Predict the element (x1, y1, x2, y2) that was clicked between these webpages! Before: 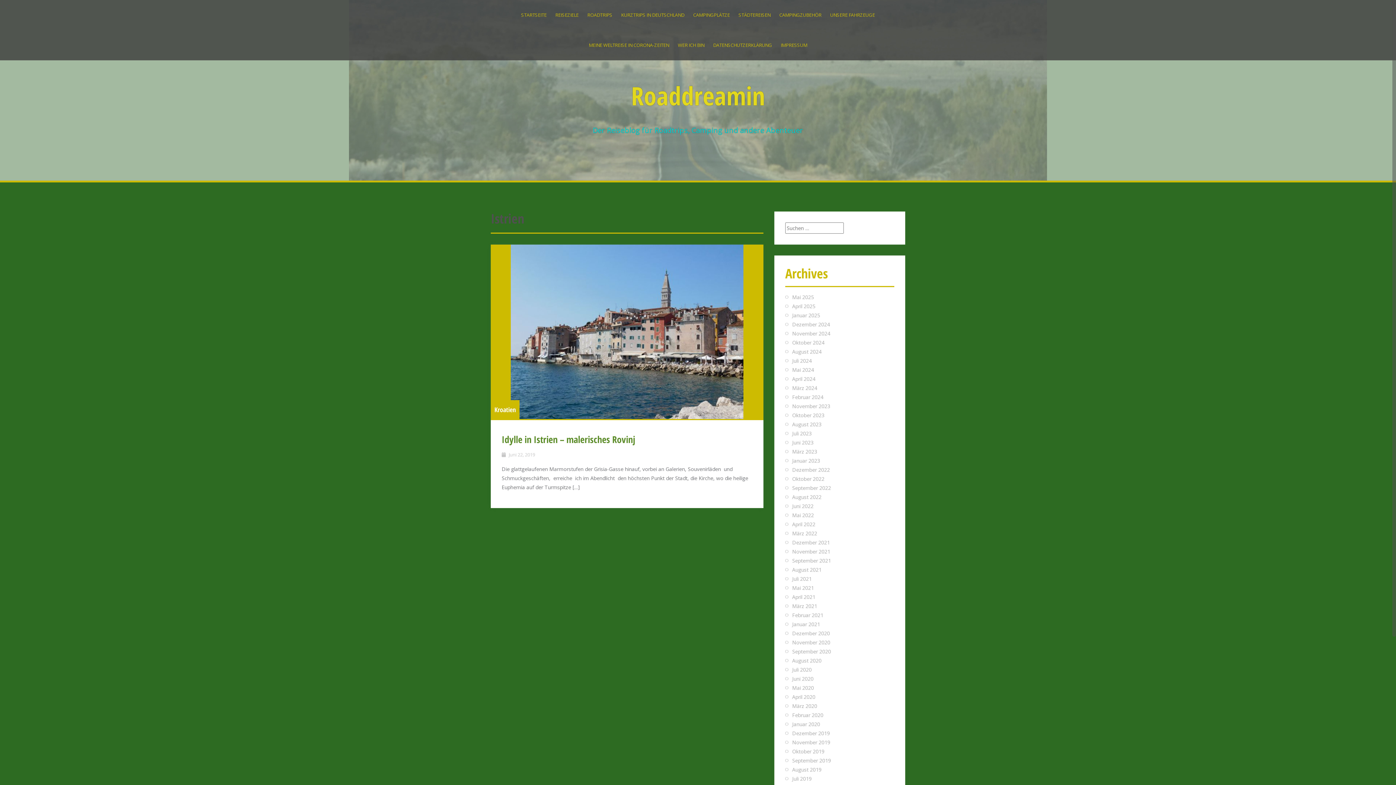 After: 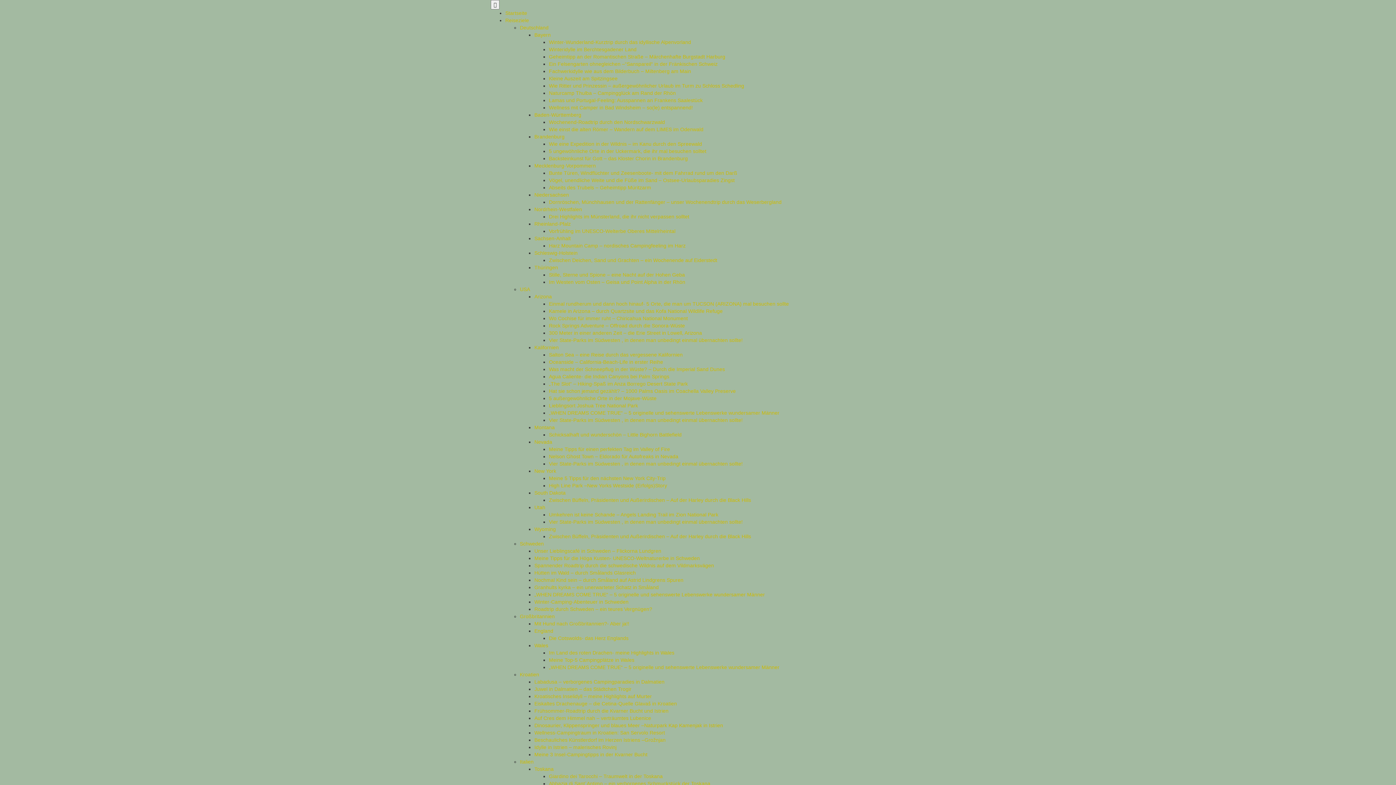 Action: label: Oktober 2022 bbox: (792, 475, 824, 482)